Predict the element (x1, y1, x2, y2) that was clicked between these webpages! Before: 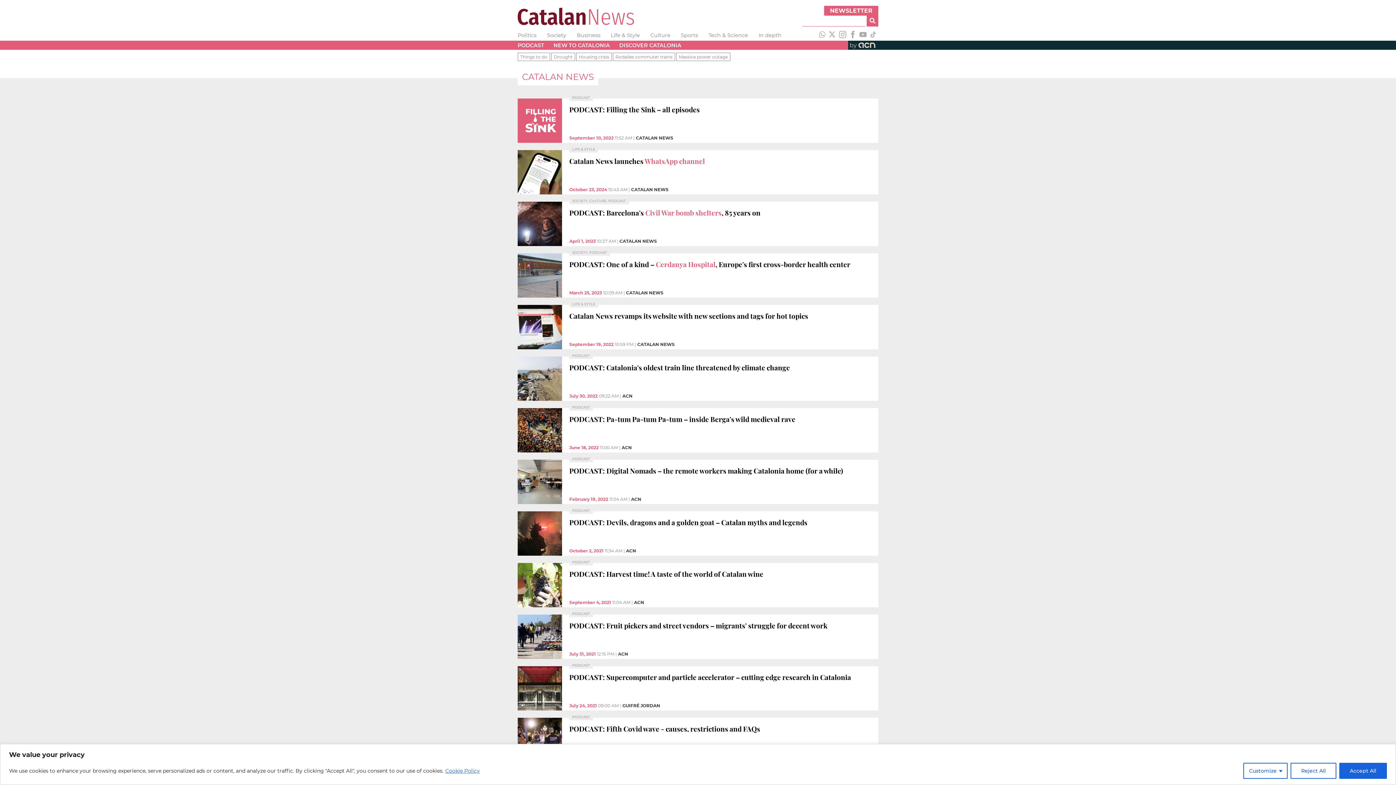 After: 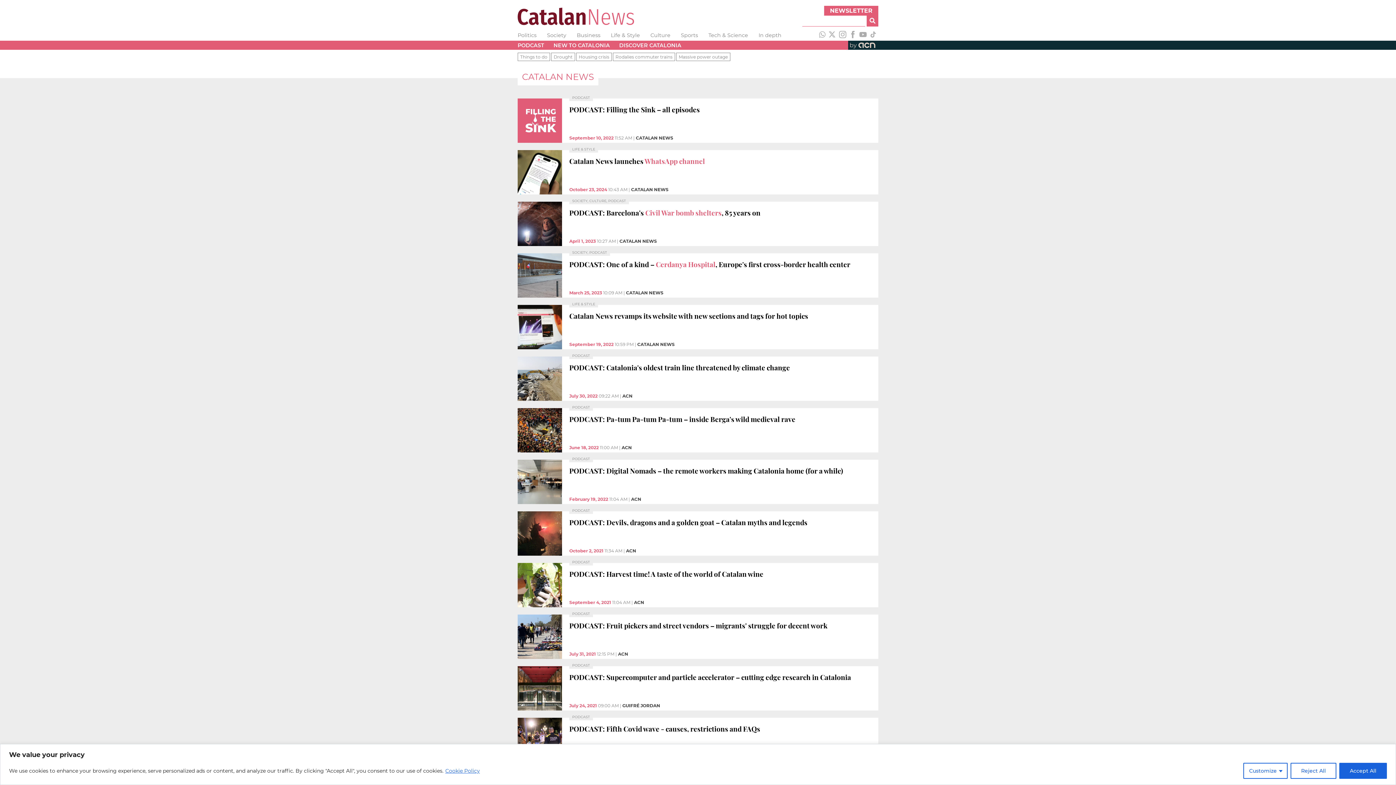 Action: bbox: (827, 30, 837, 39)